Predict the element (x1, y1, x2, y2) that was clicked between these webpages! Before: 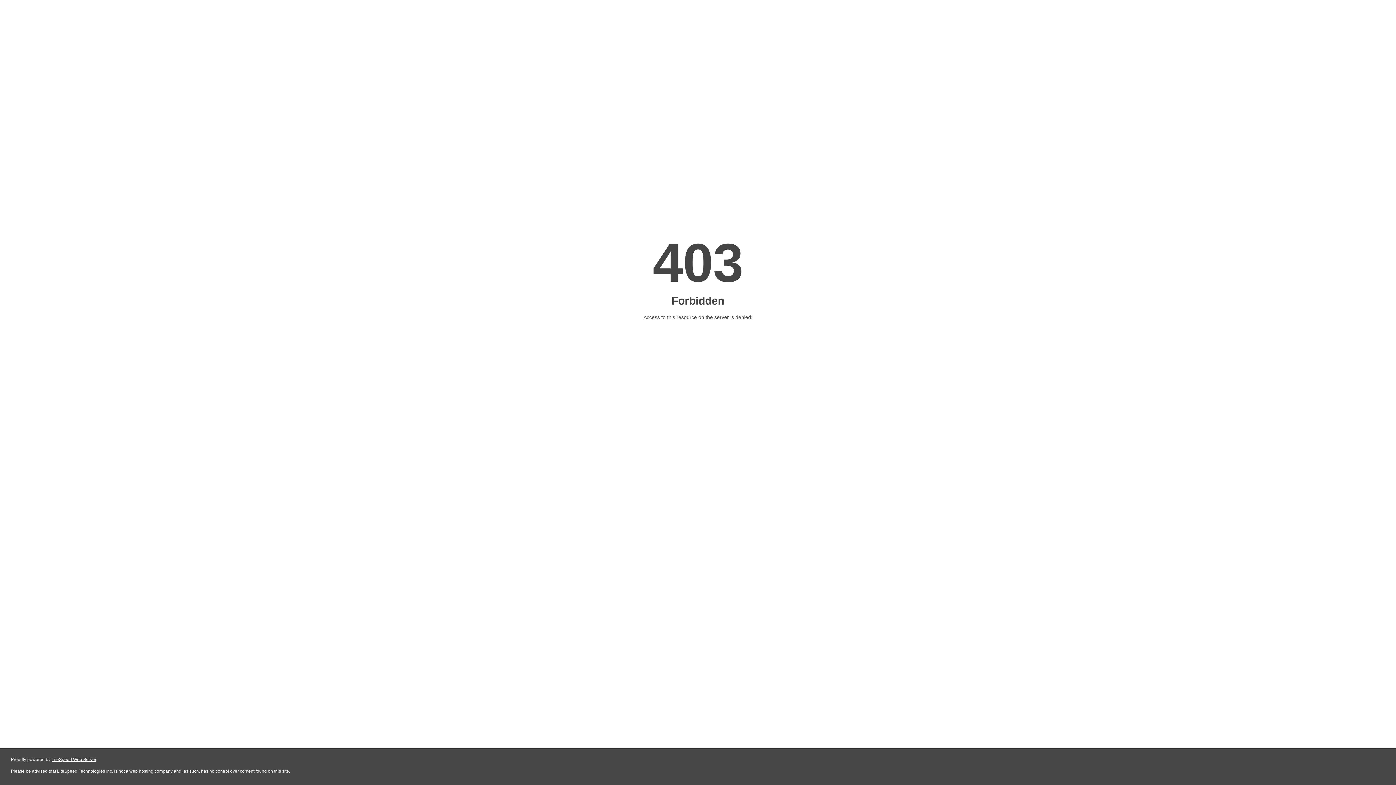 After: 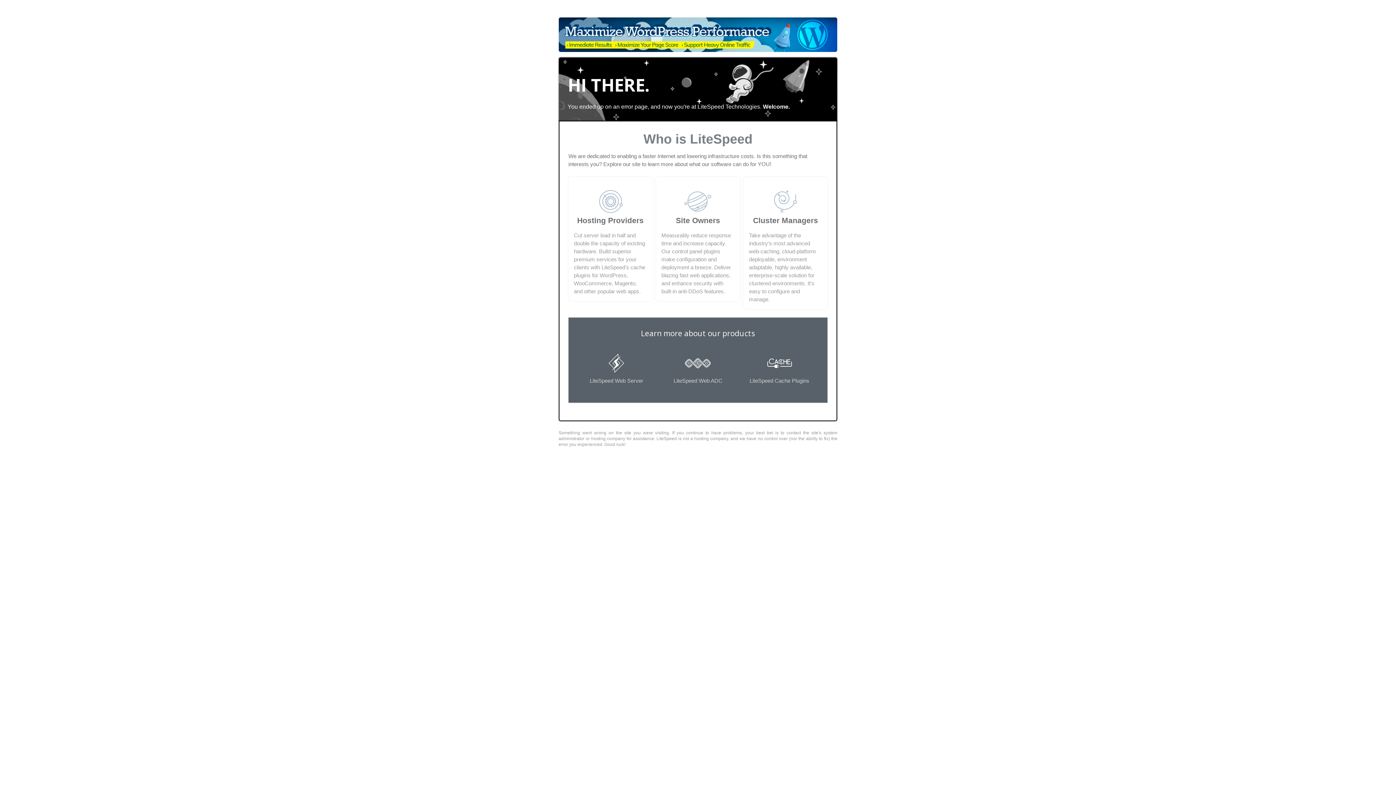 Action: bbox: (51, 757, 96, 762) label: LiteSpeed Web Server